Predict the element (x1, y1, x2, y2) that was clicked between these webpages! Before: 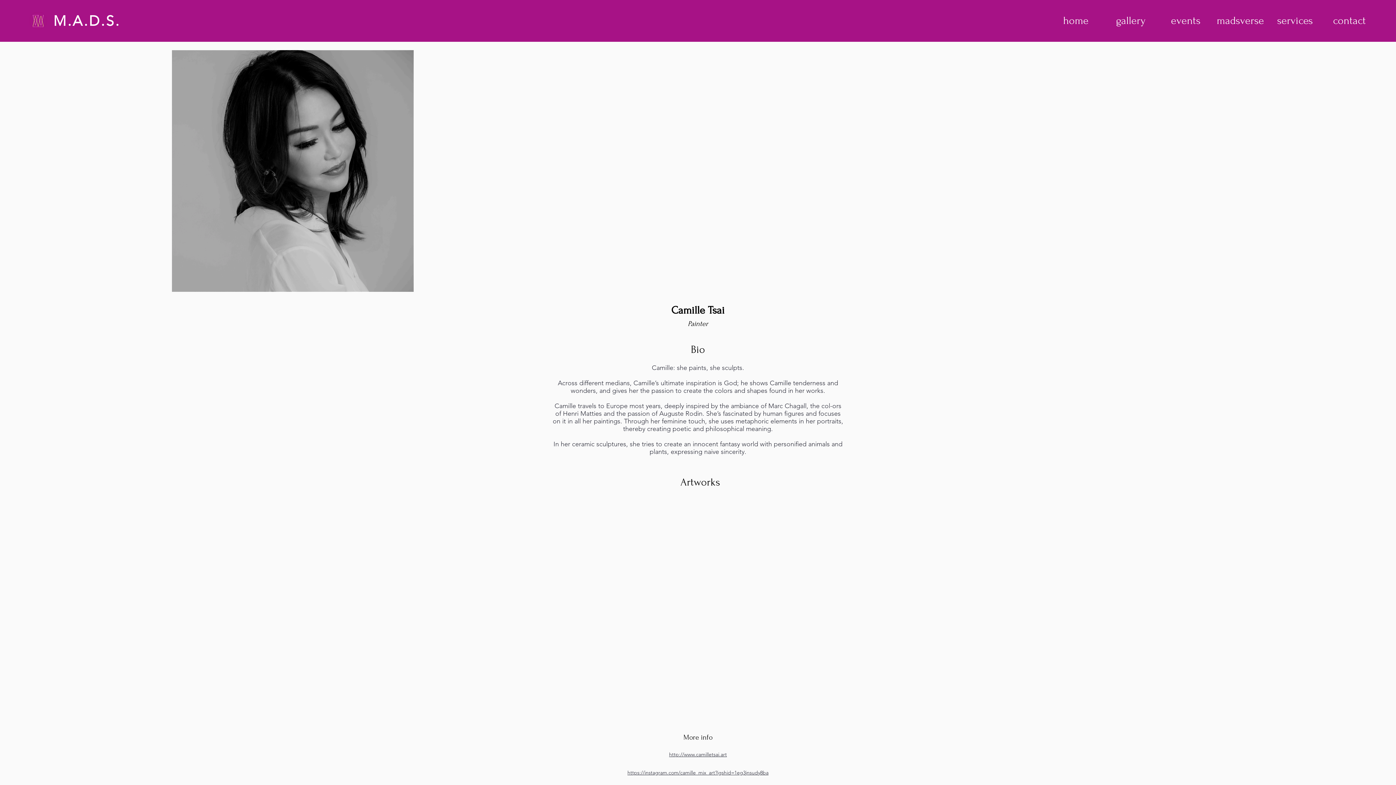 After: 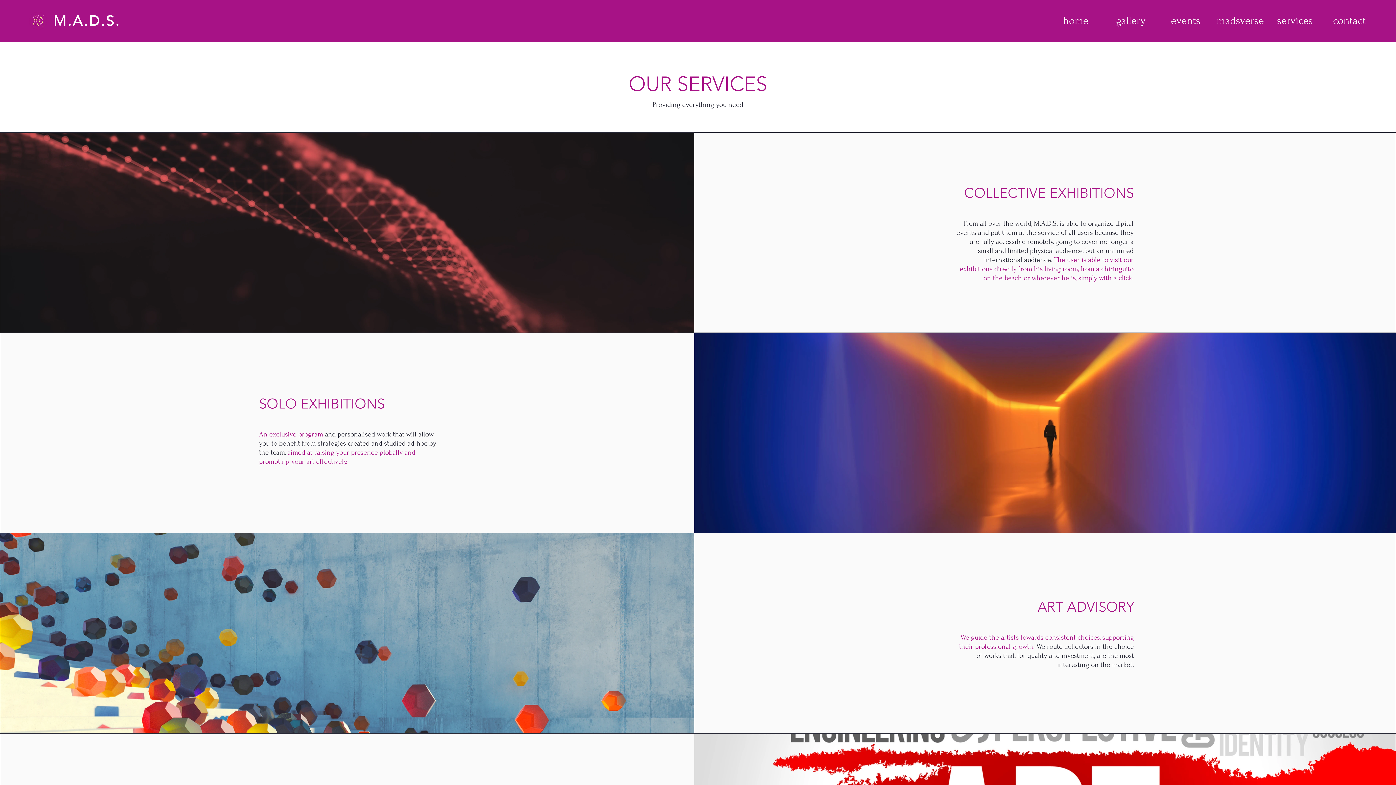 Action: label: services bbox: (1268, 13, 1322, 28)